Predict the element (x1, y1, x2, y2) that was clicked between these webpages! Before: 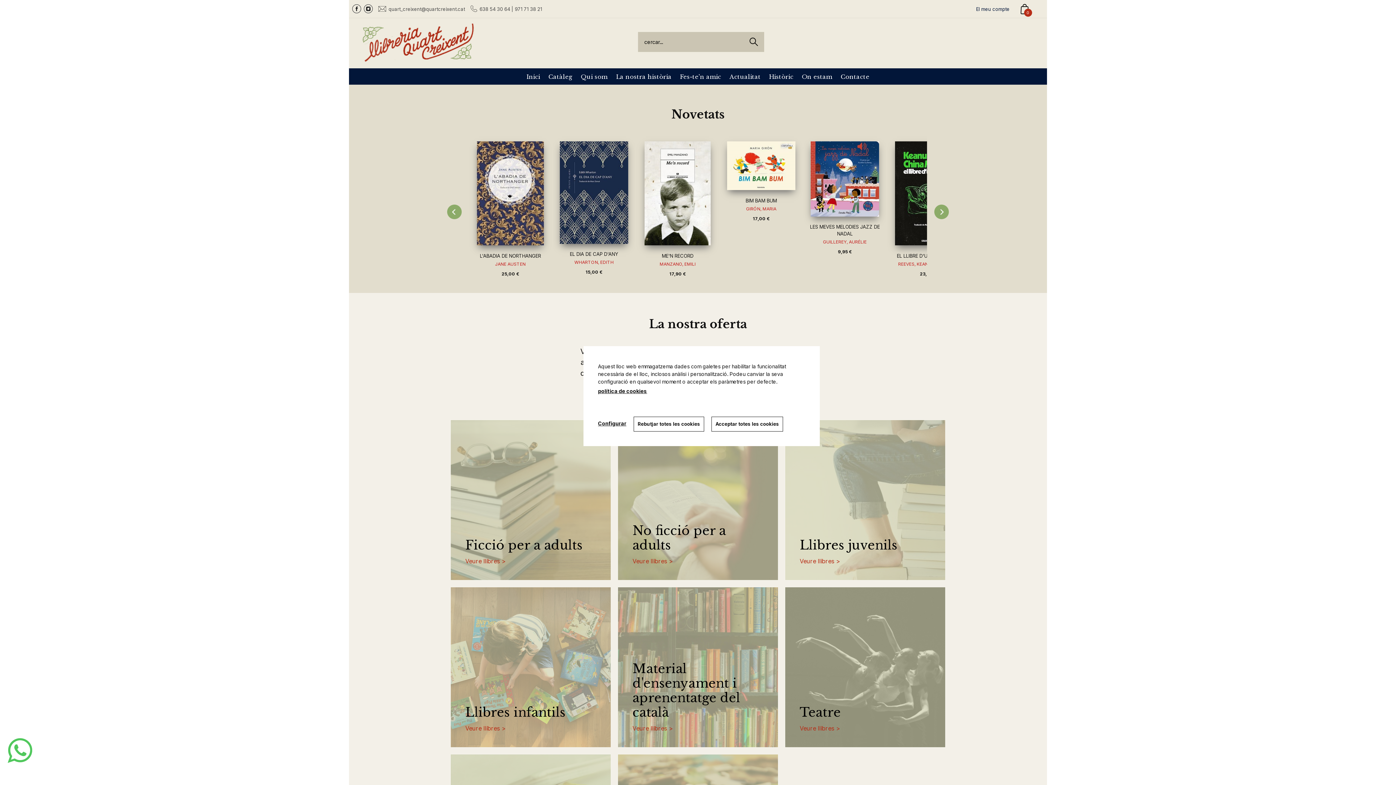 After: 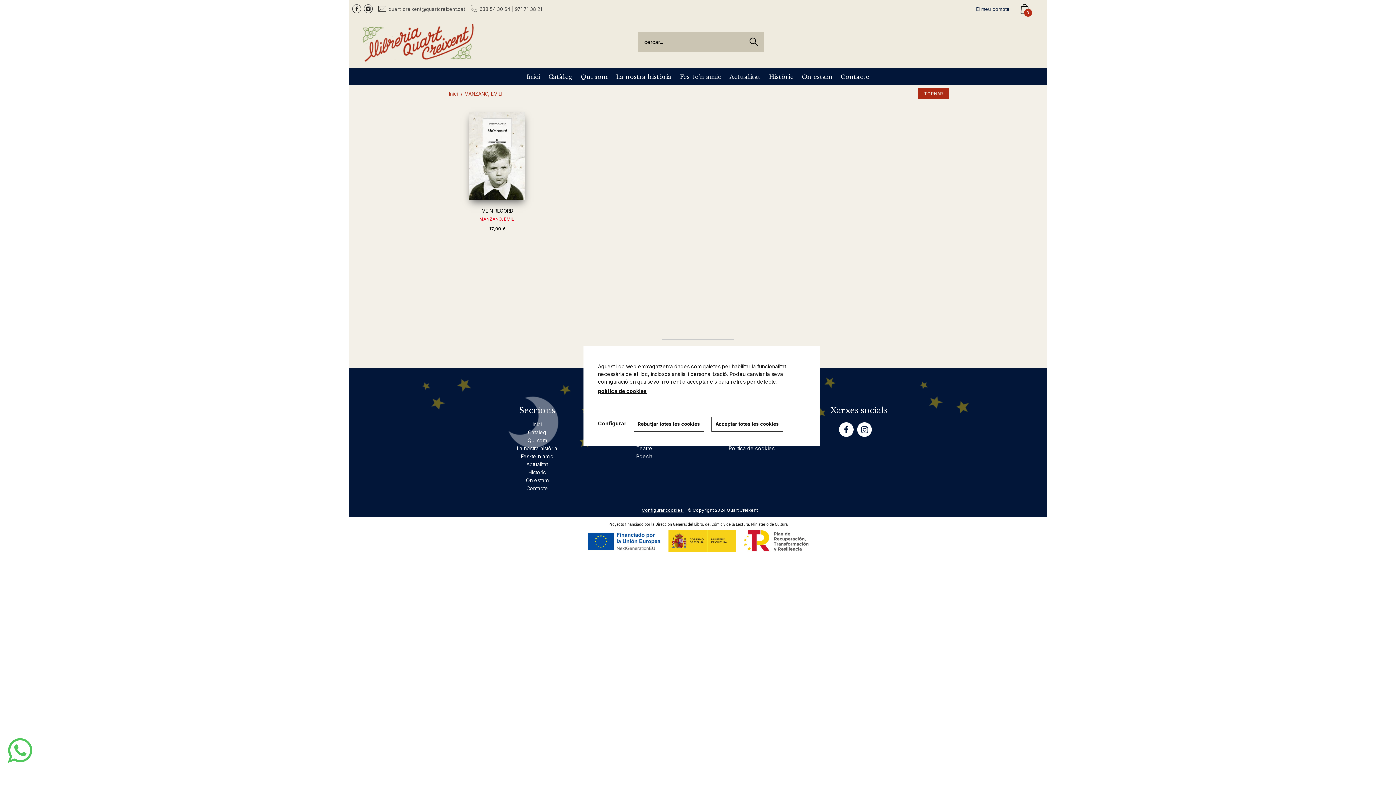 Action: label: MANZANO, EMILI bbox: (640, 261, 715, 271)